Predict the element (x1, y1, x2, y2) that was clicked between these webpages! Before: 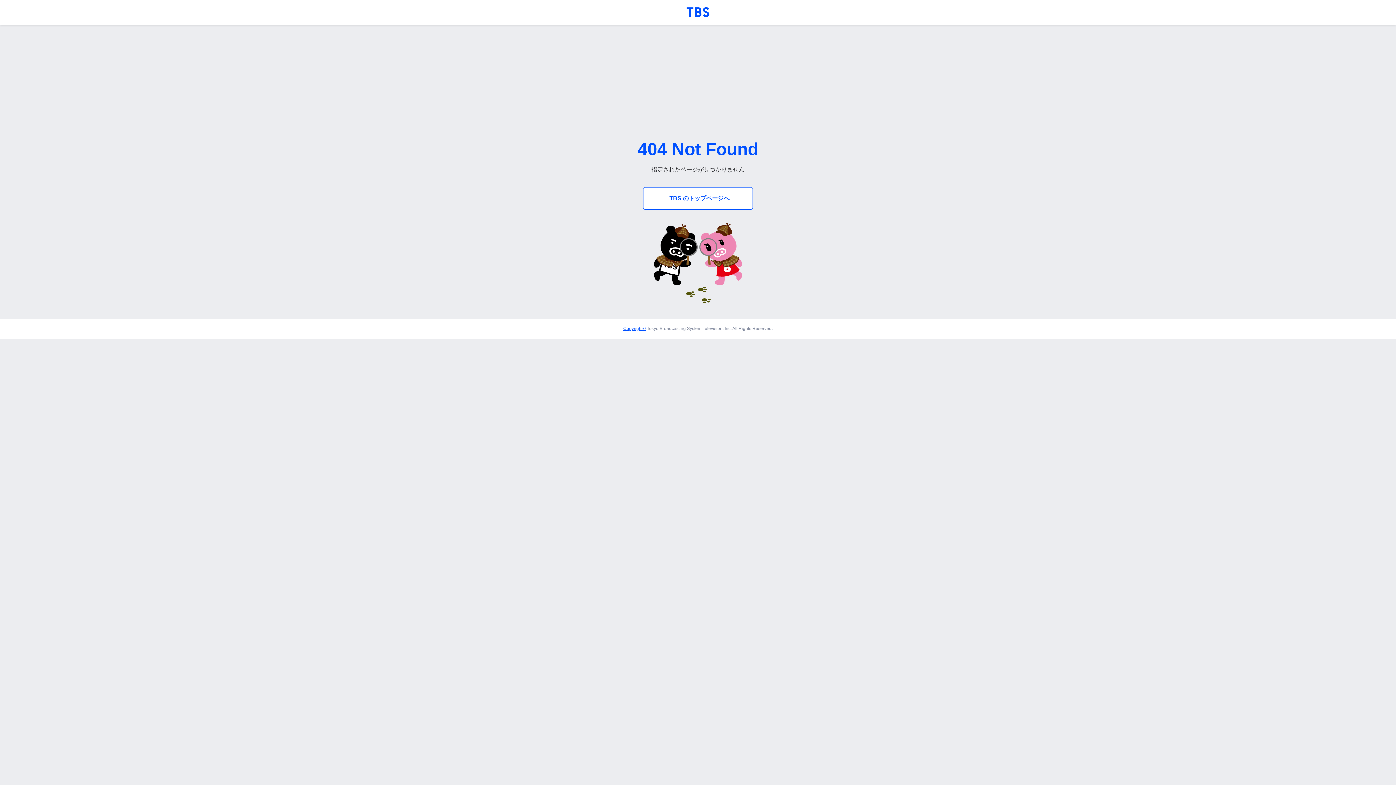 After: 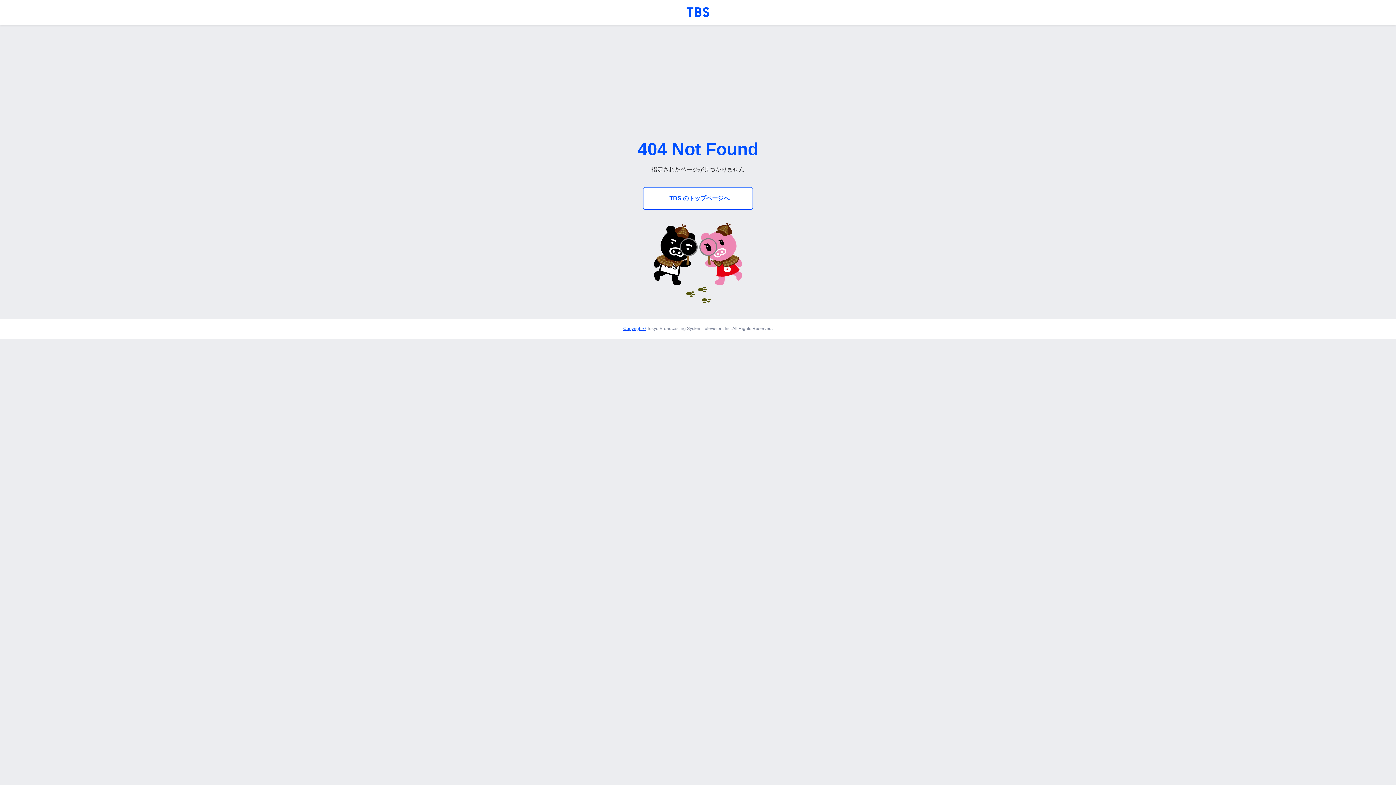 Action: bbox: (623, 326, 646, 331) label: Copyright©